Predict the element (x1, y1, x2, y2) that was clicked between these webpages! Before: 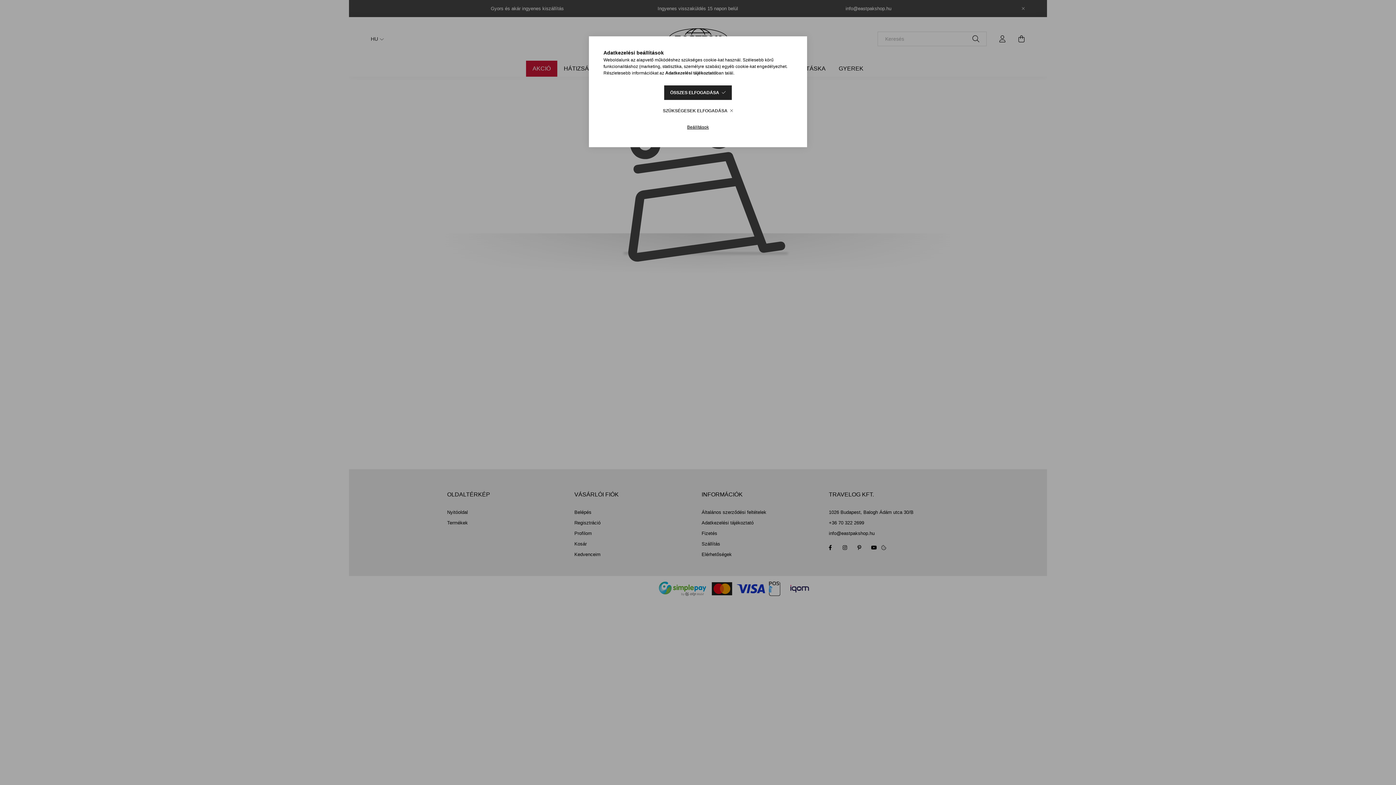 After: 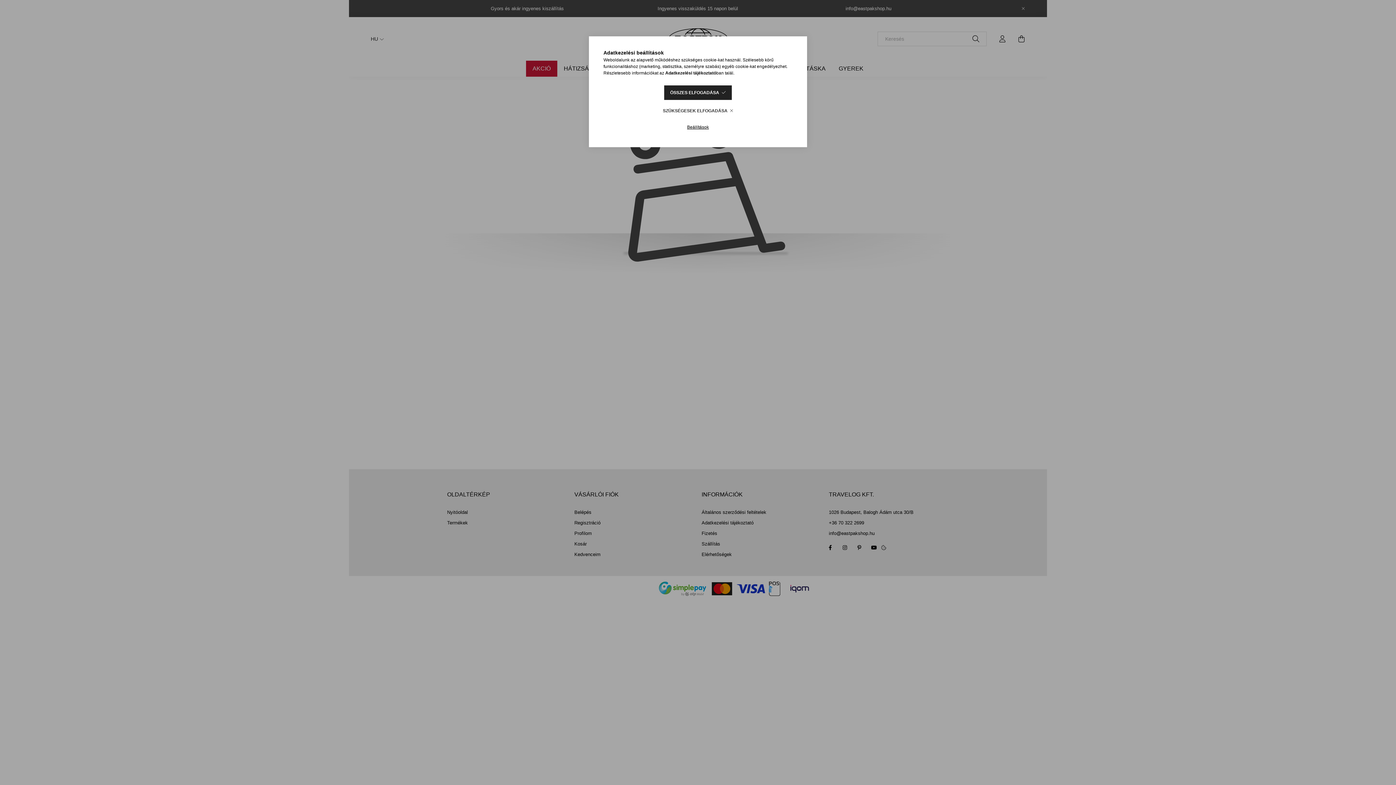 Action: label: Adatkezelési tájékoztató bbox: (665, 70, 716, 75)